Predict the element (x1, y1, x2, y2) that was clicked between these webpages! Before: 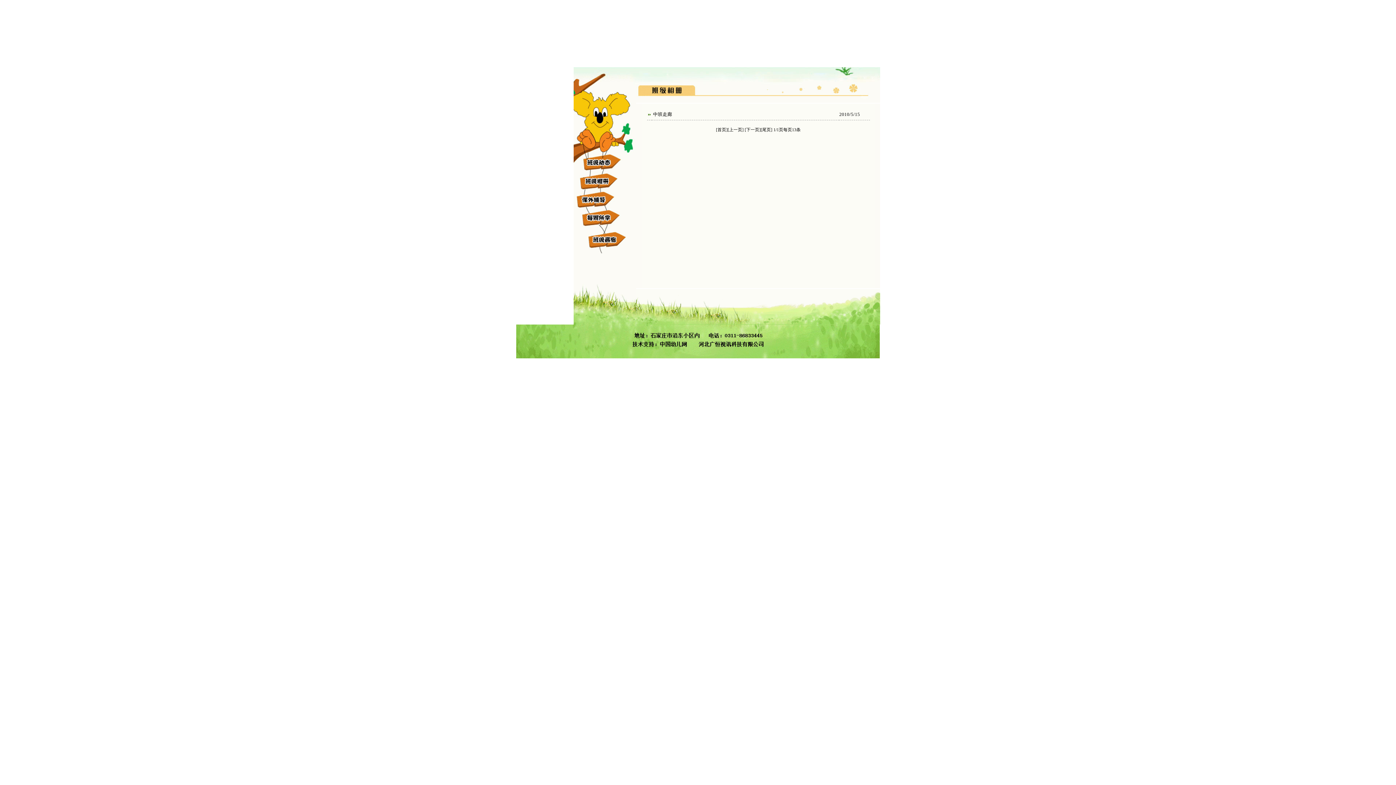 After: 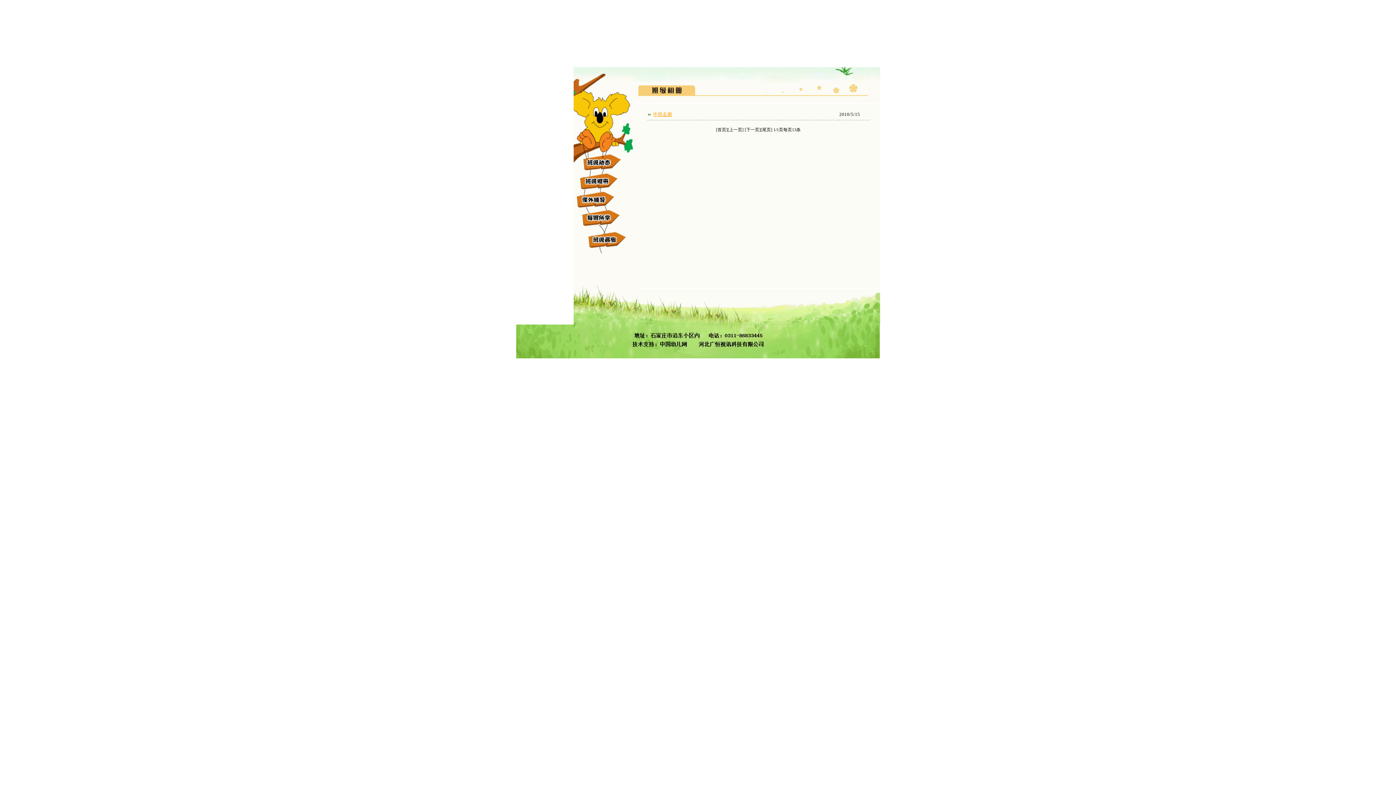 Action: label: 中班走廊 bbox: (653, 111, 672, 117)